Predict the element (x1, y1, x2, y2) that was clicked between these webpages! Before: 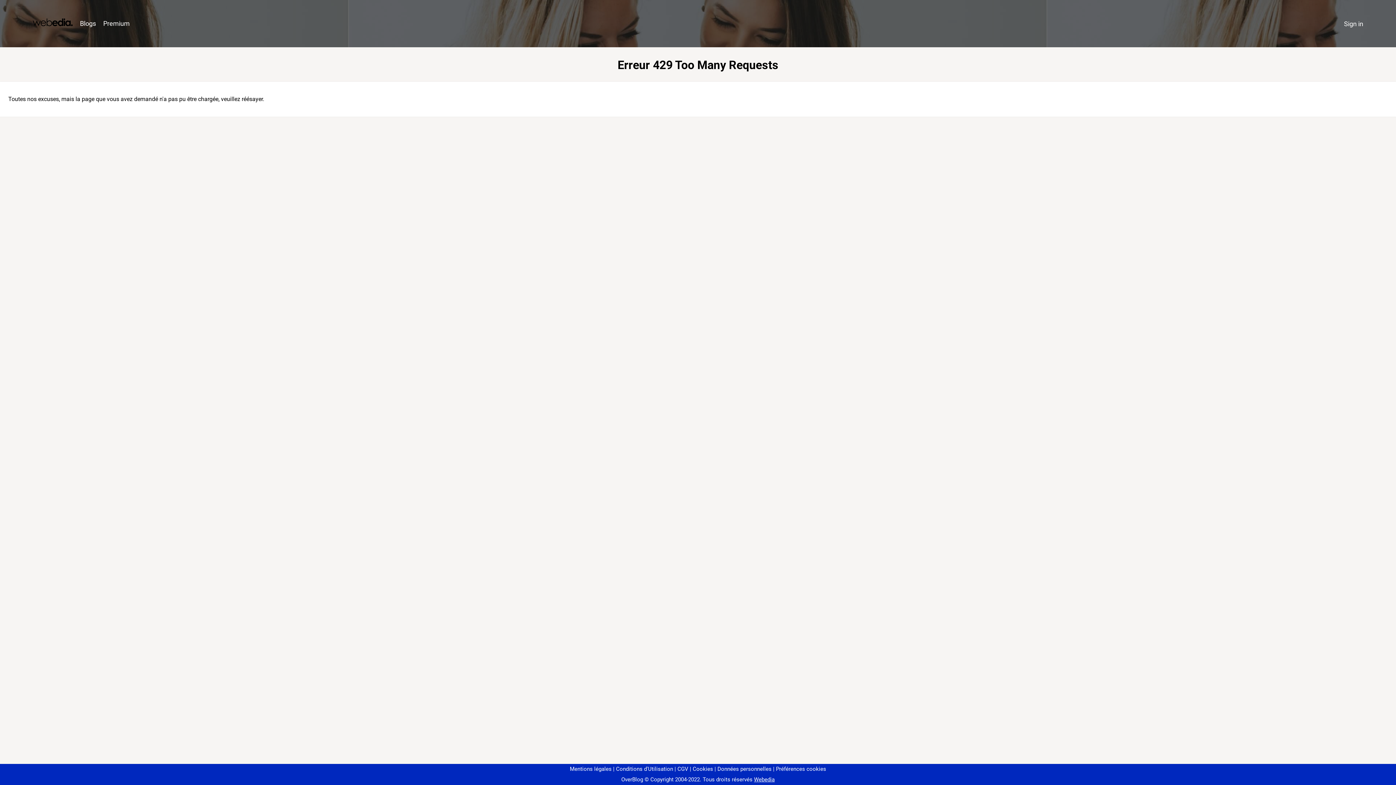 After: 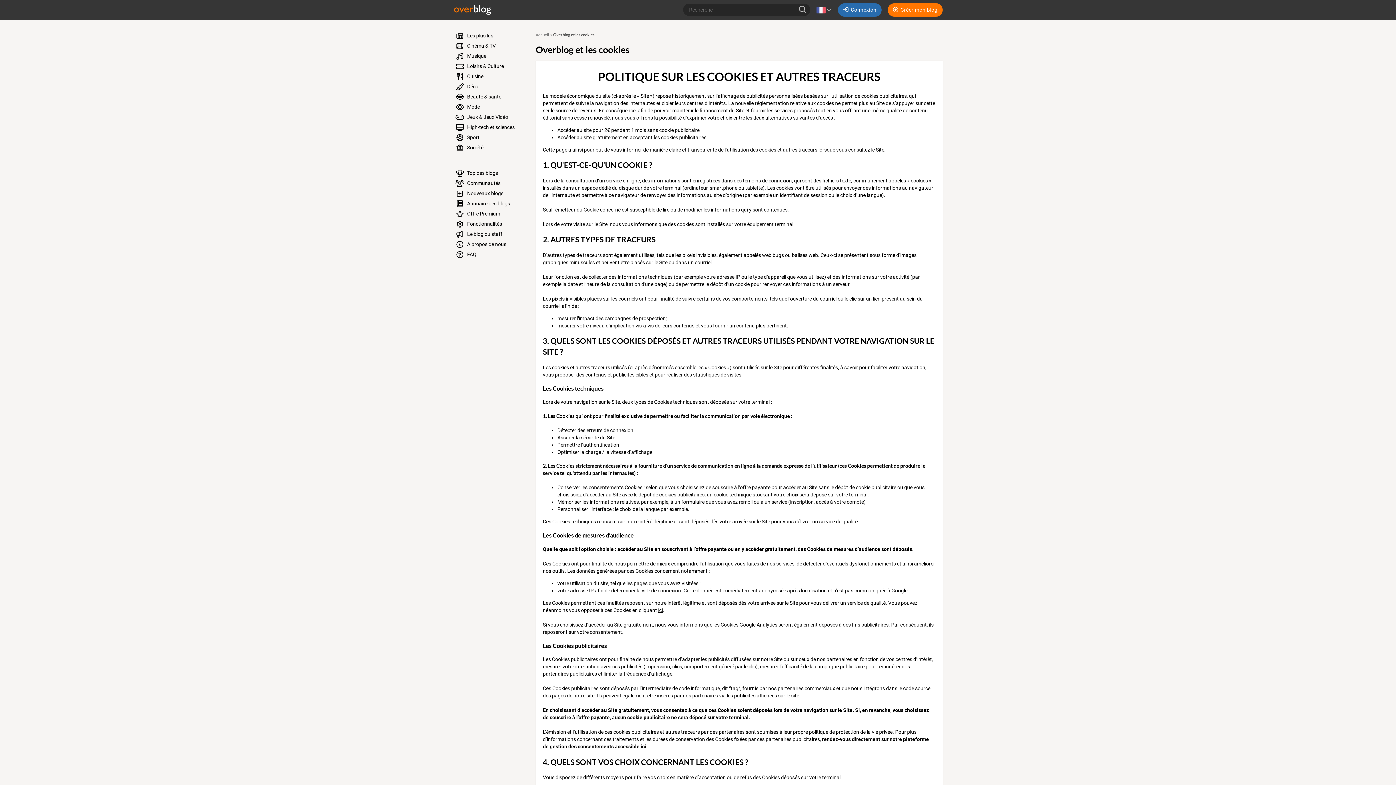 Action: label: Cookies bbox: (690, 766, 713, 772)